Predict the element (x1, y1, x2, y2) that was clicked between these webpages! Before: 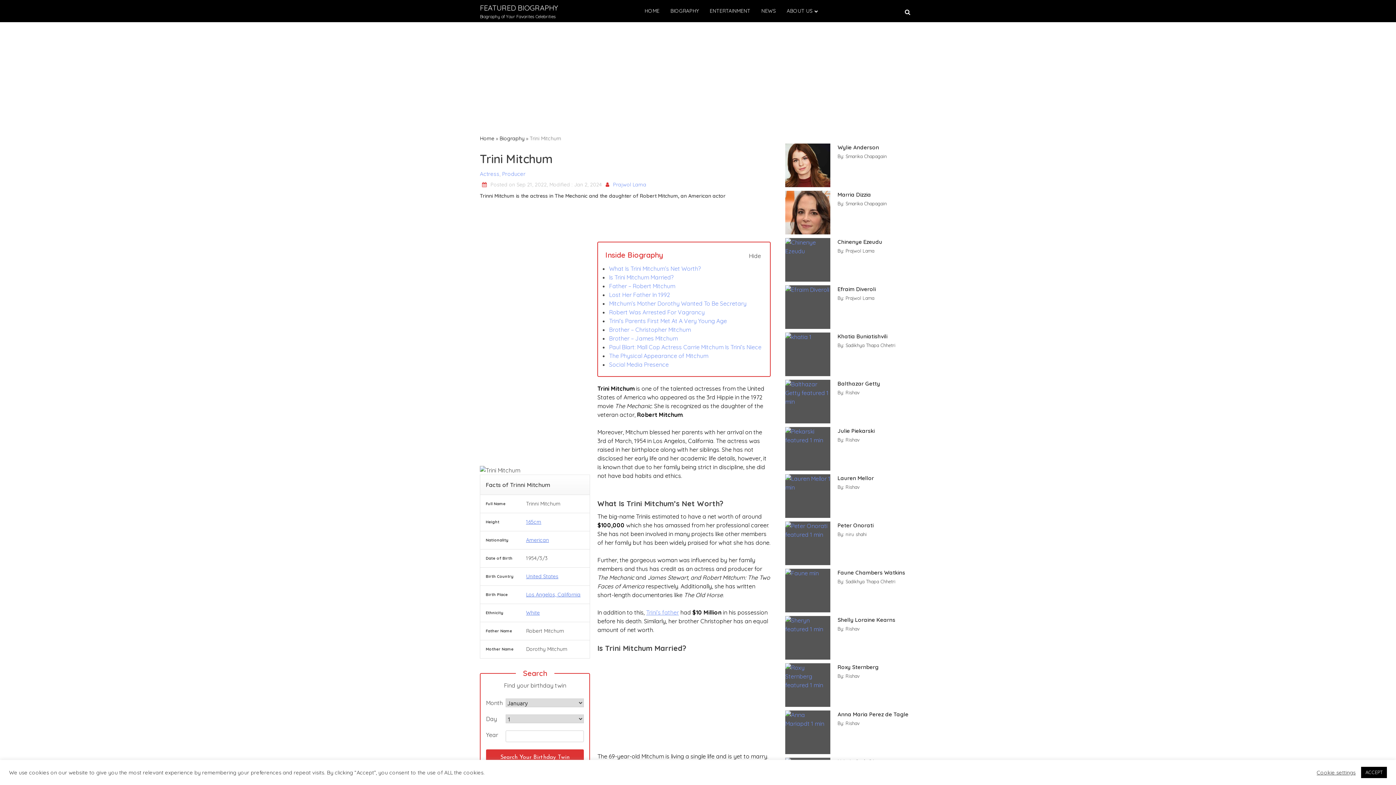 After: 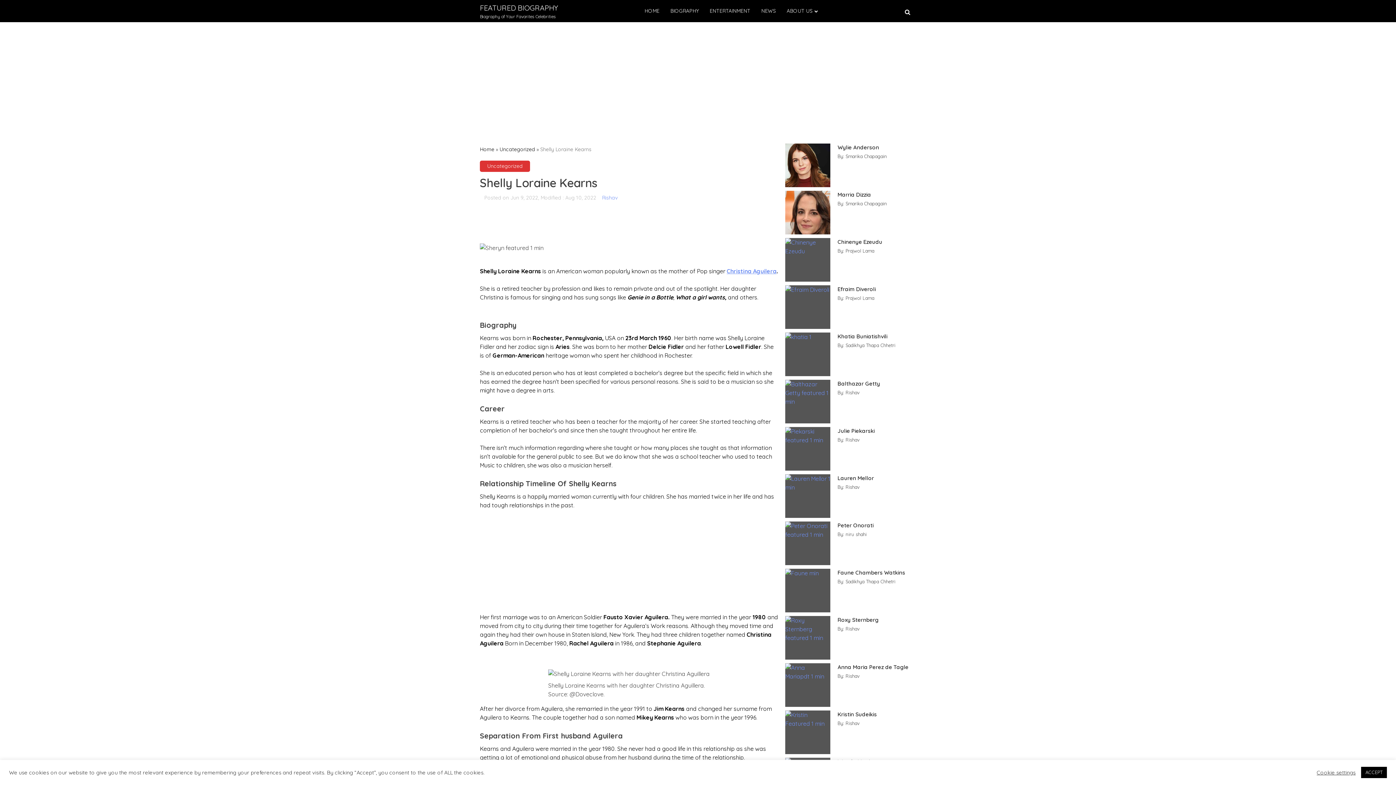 Action: bbox: (785, 616, 830, 660)